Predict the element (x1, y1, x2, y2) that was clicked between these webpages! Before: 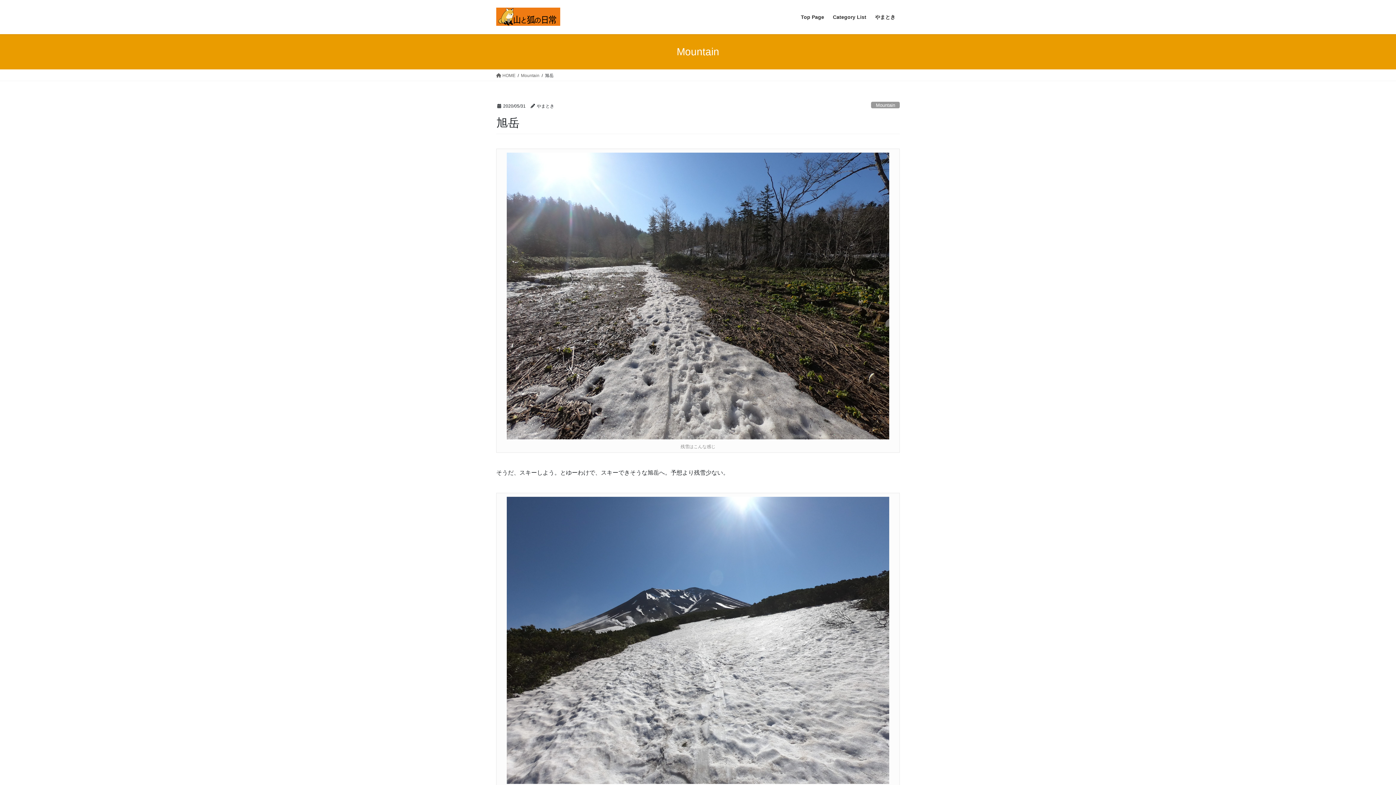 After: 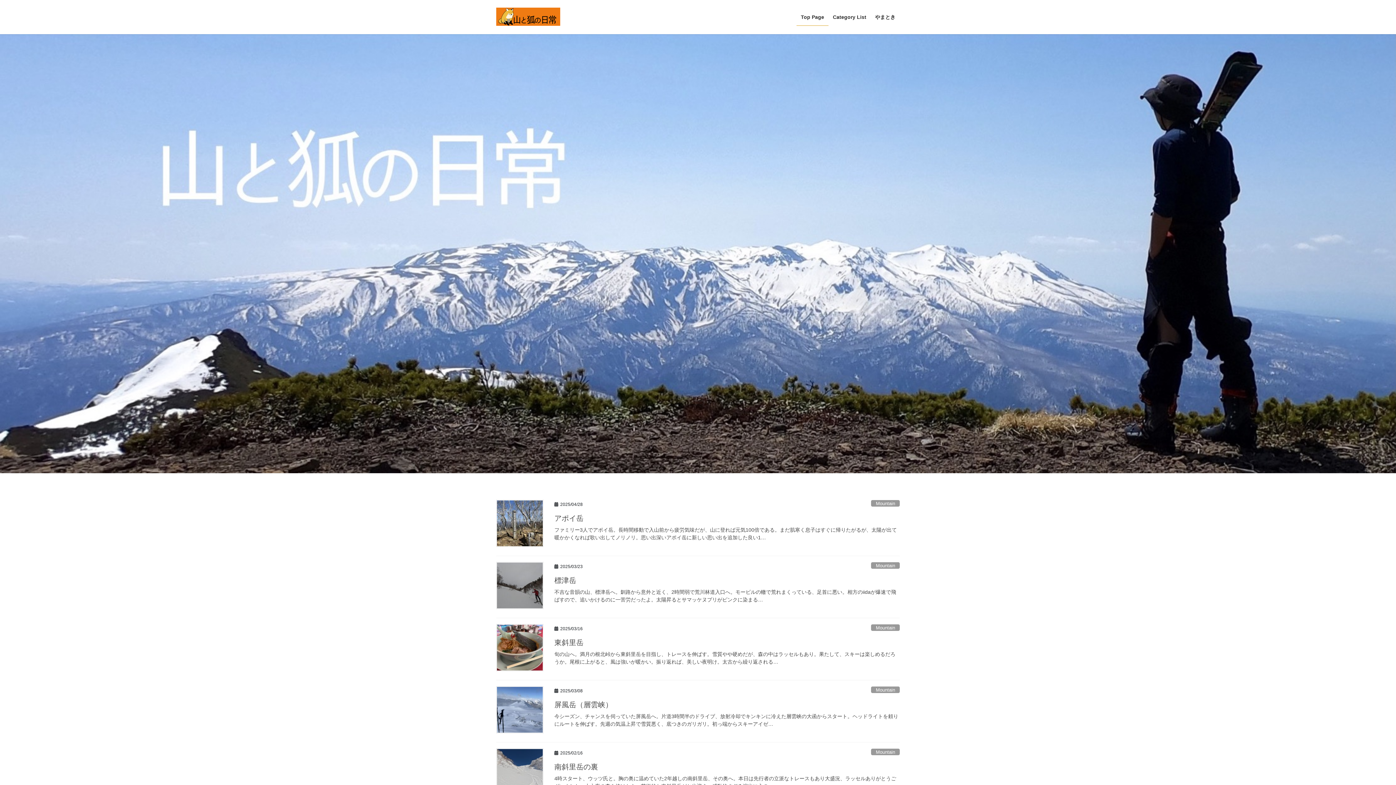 Action: label: Top Page bbox: (796, 8, 828, 25)